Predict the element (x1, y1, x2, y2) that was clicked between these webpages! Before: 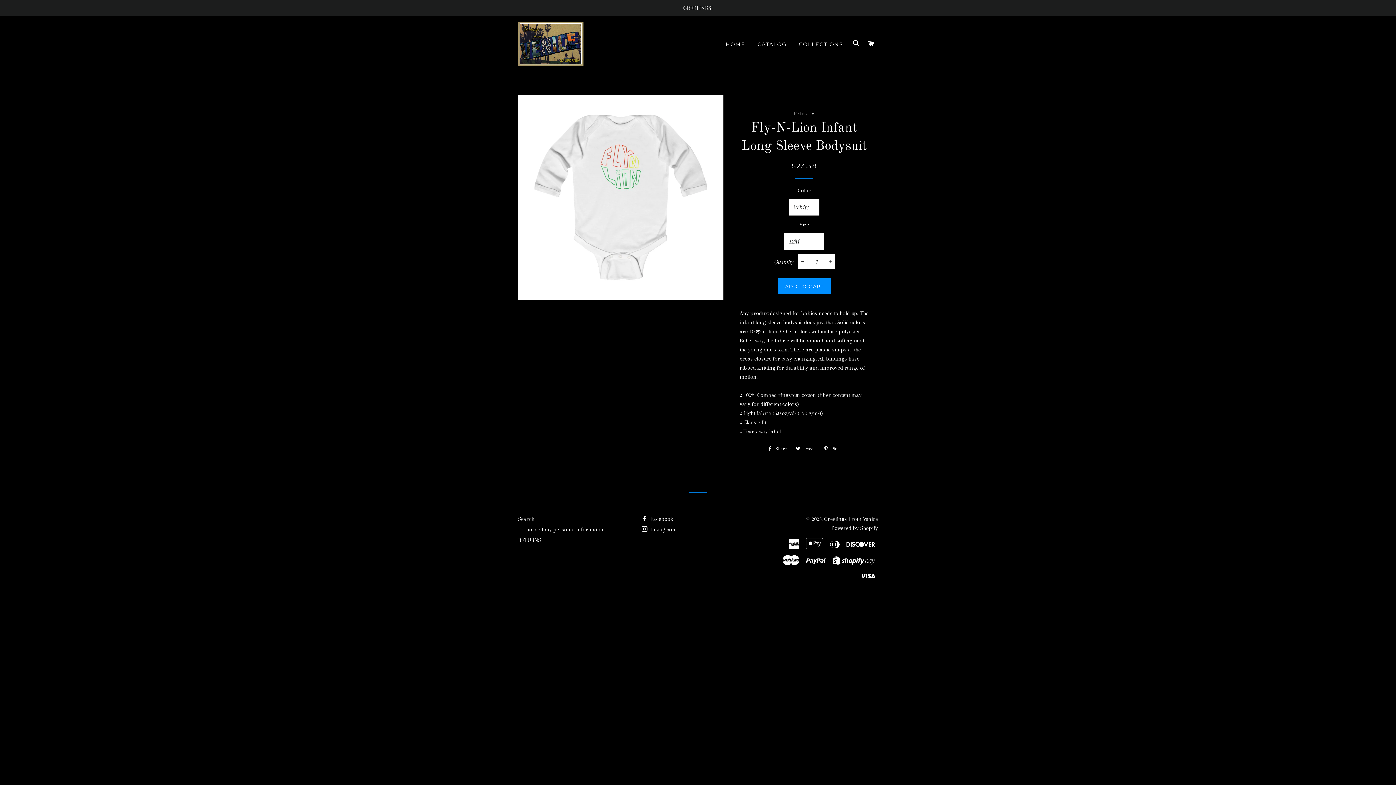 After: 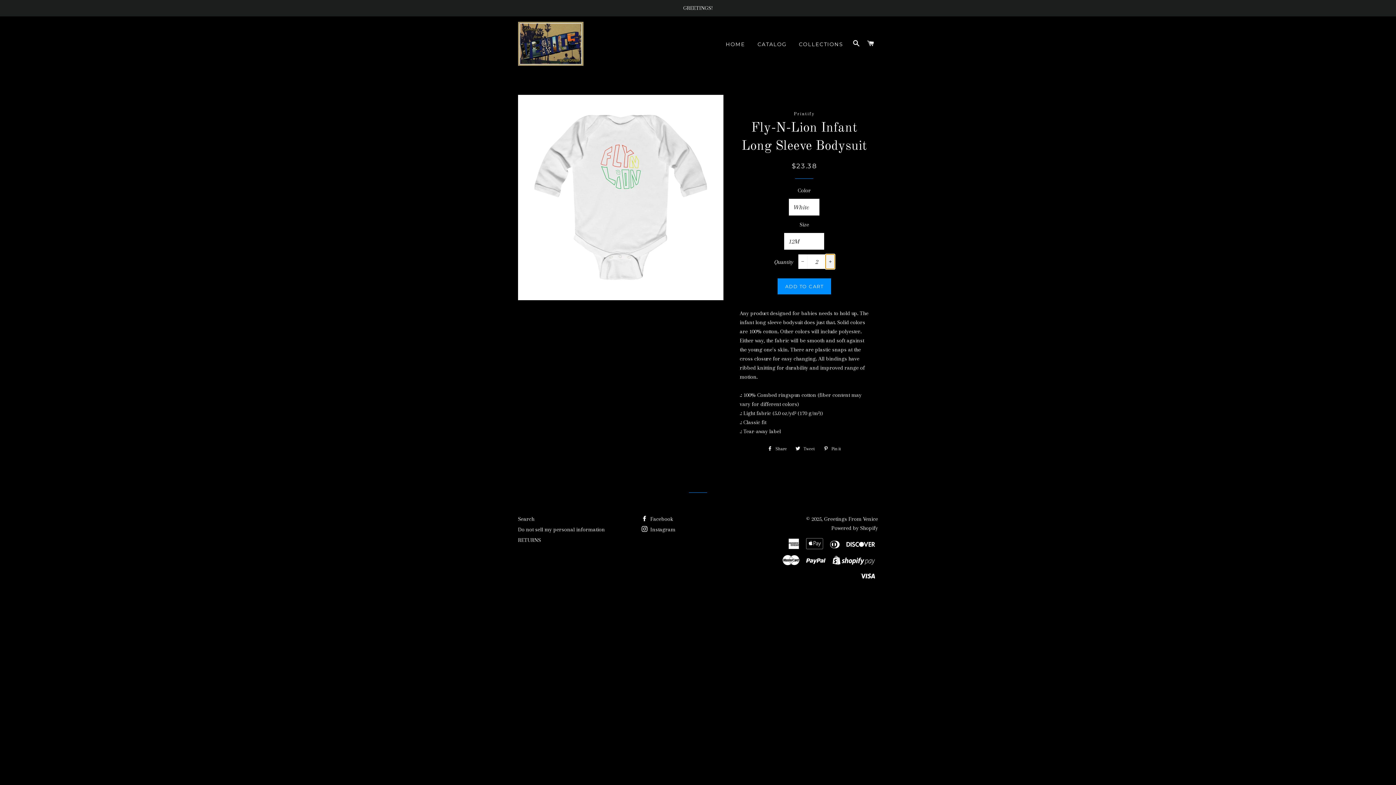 Action: bbox: (825, 254, 834, 269) label: Increase item quantity by one